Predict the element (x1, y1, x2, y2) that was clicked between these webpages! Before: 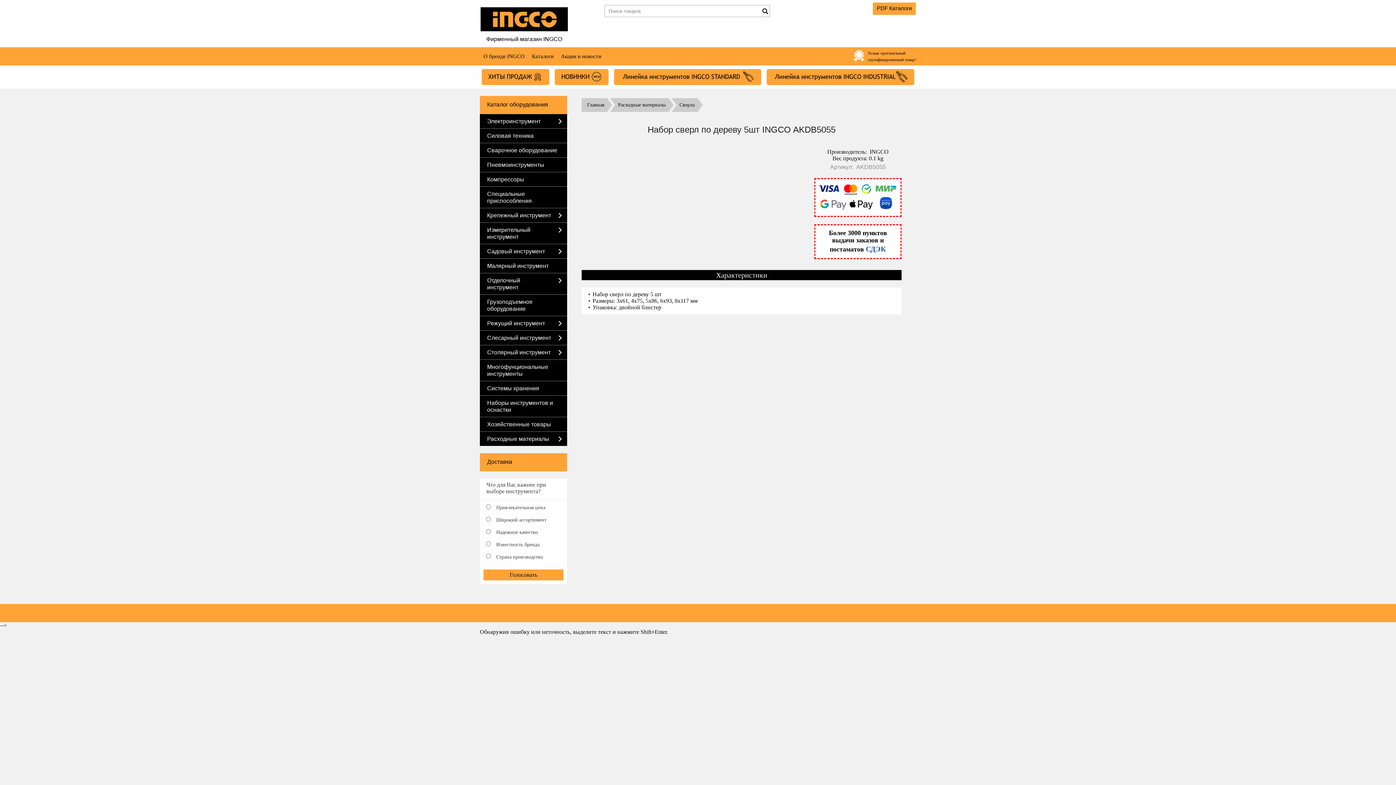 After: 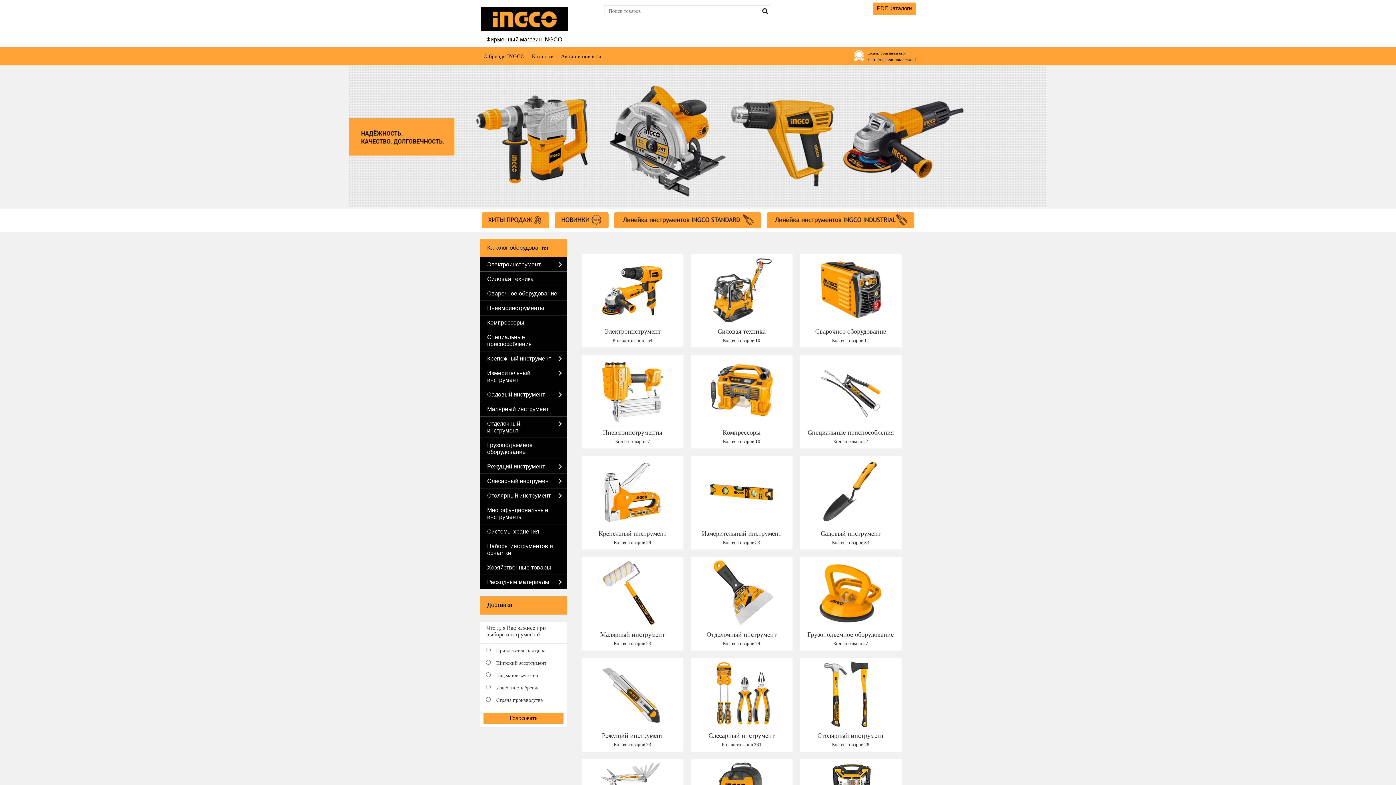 Action: label: Главная bbox: (581, 98, 607, 112)